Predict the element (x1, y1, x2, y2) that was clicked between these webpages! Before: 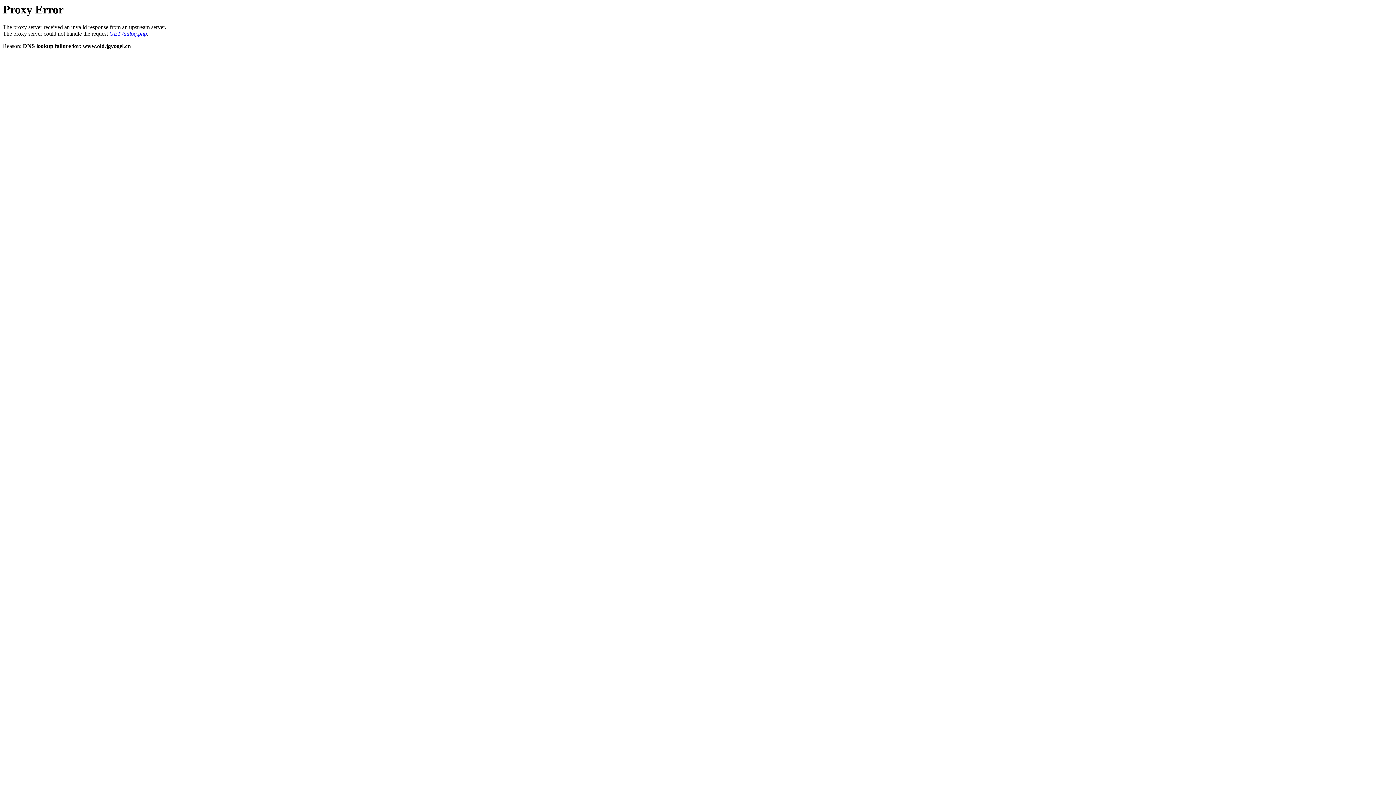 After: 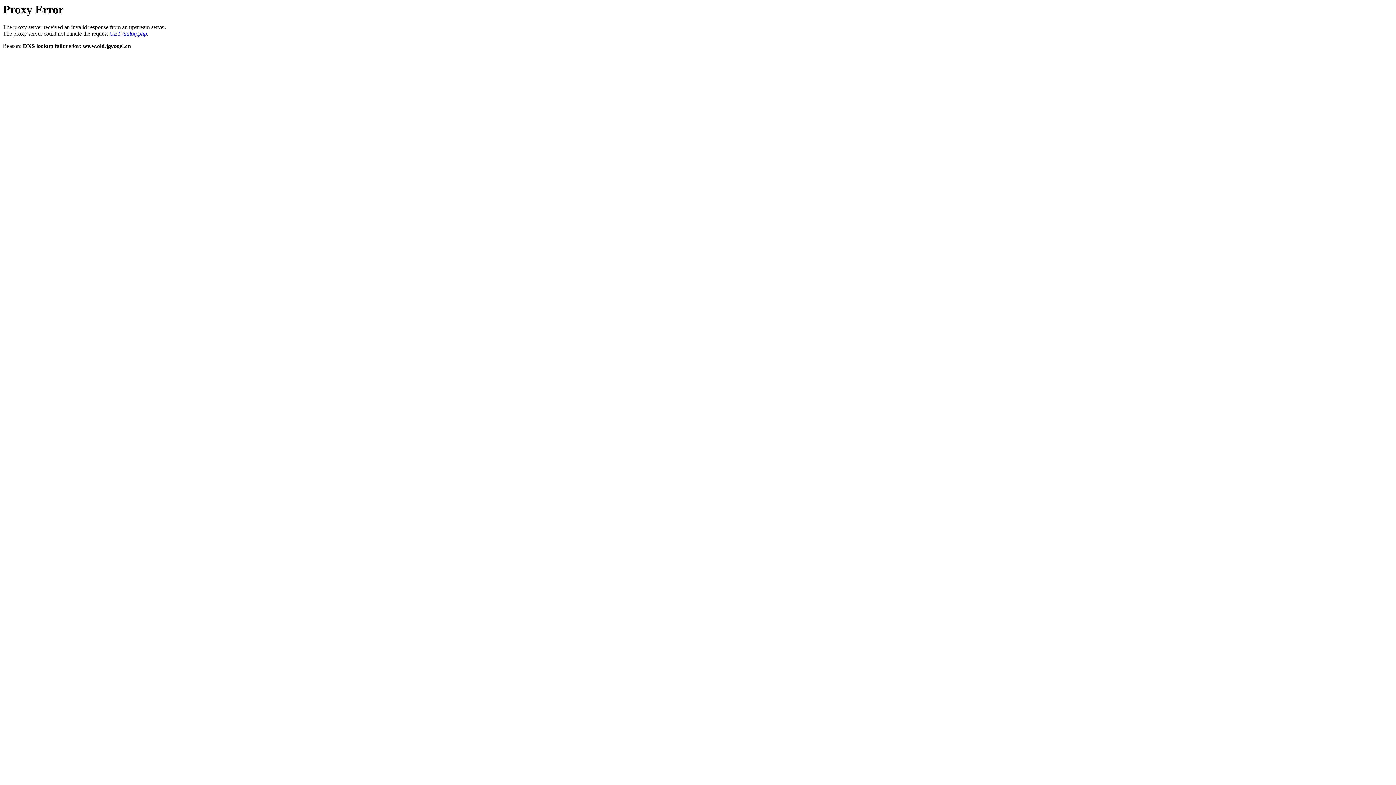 Action: bbox: (109, 30, 146, 36) label: GET /adlog.php